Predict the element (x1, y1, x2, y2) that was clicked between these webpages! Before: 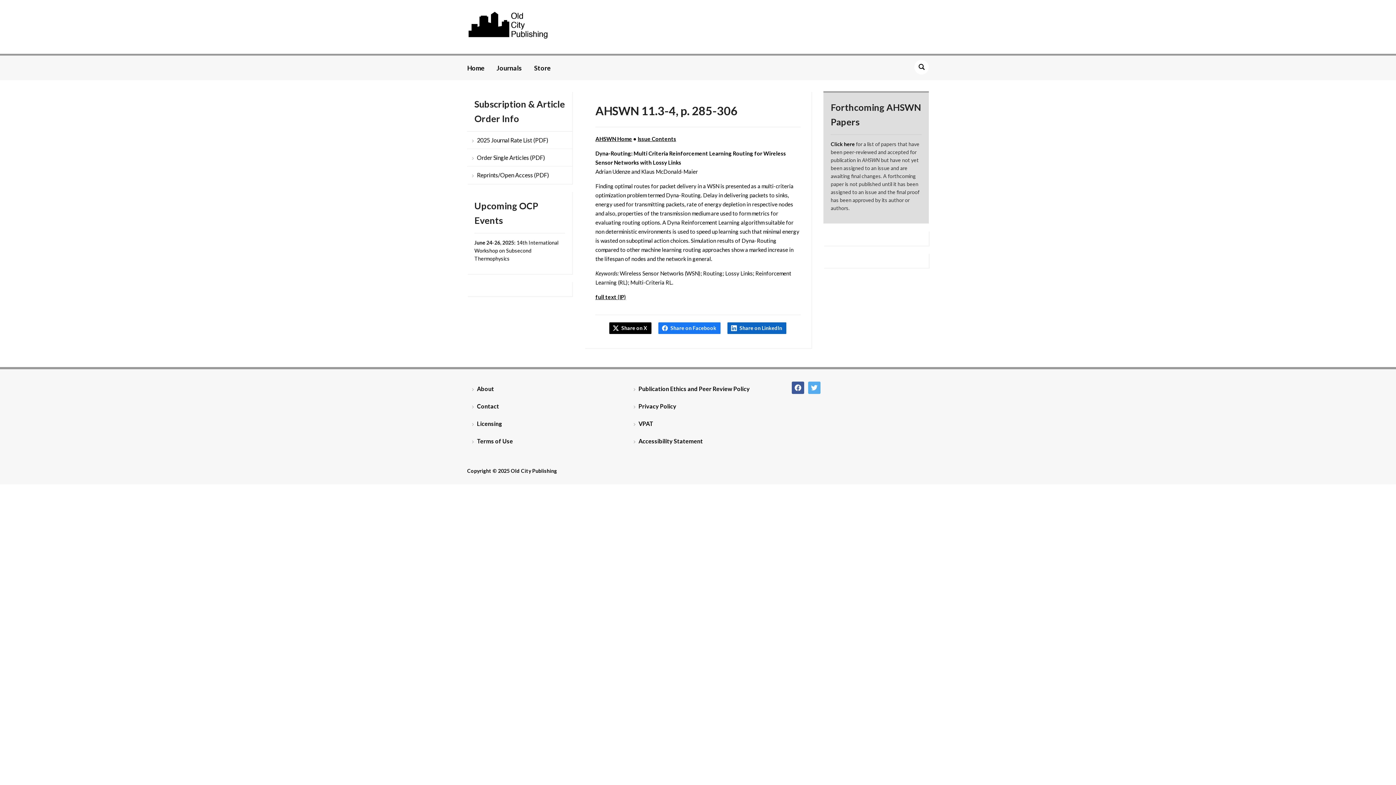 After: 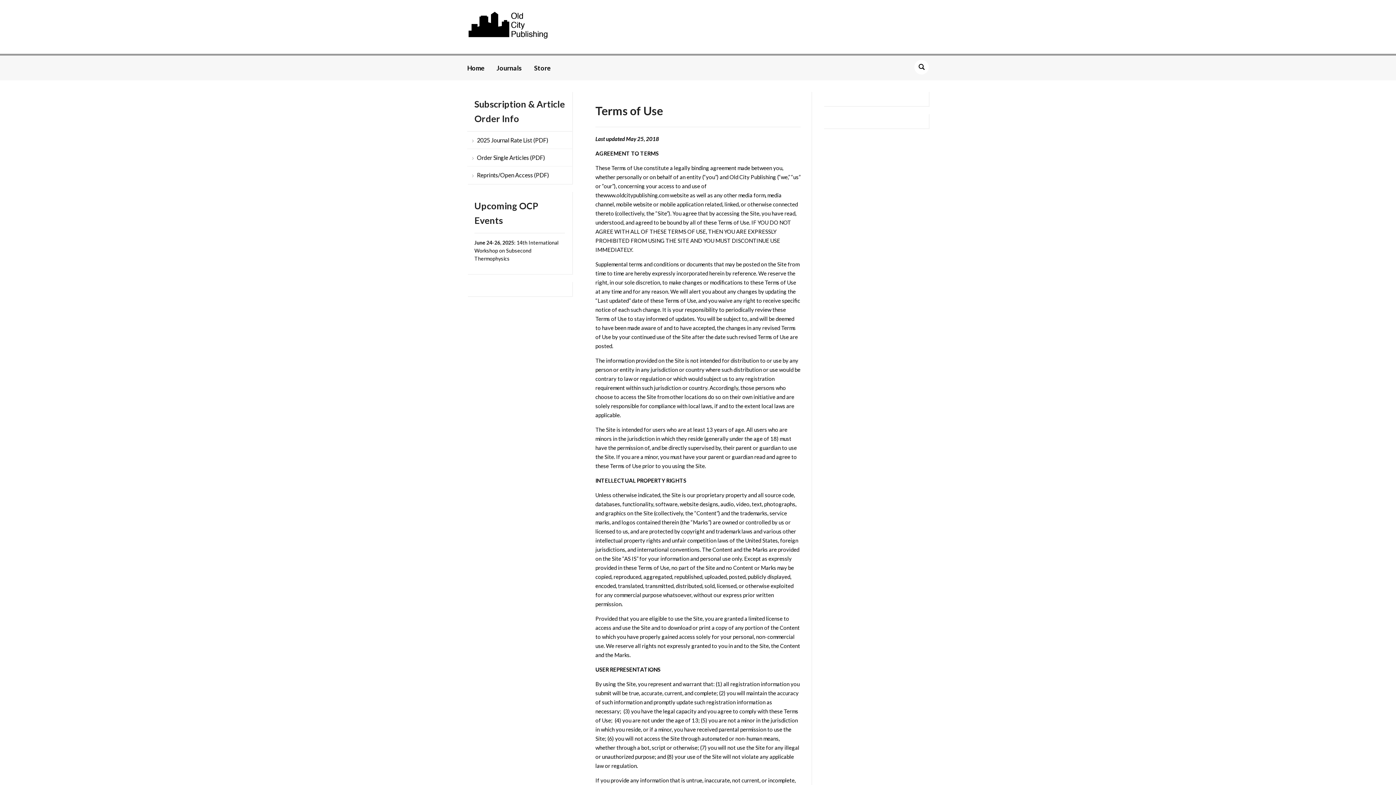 Action: label: Terms of Use bbox: (467, 432, 605, 449)